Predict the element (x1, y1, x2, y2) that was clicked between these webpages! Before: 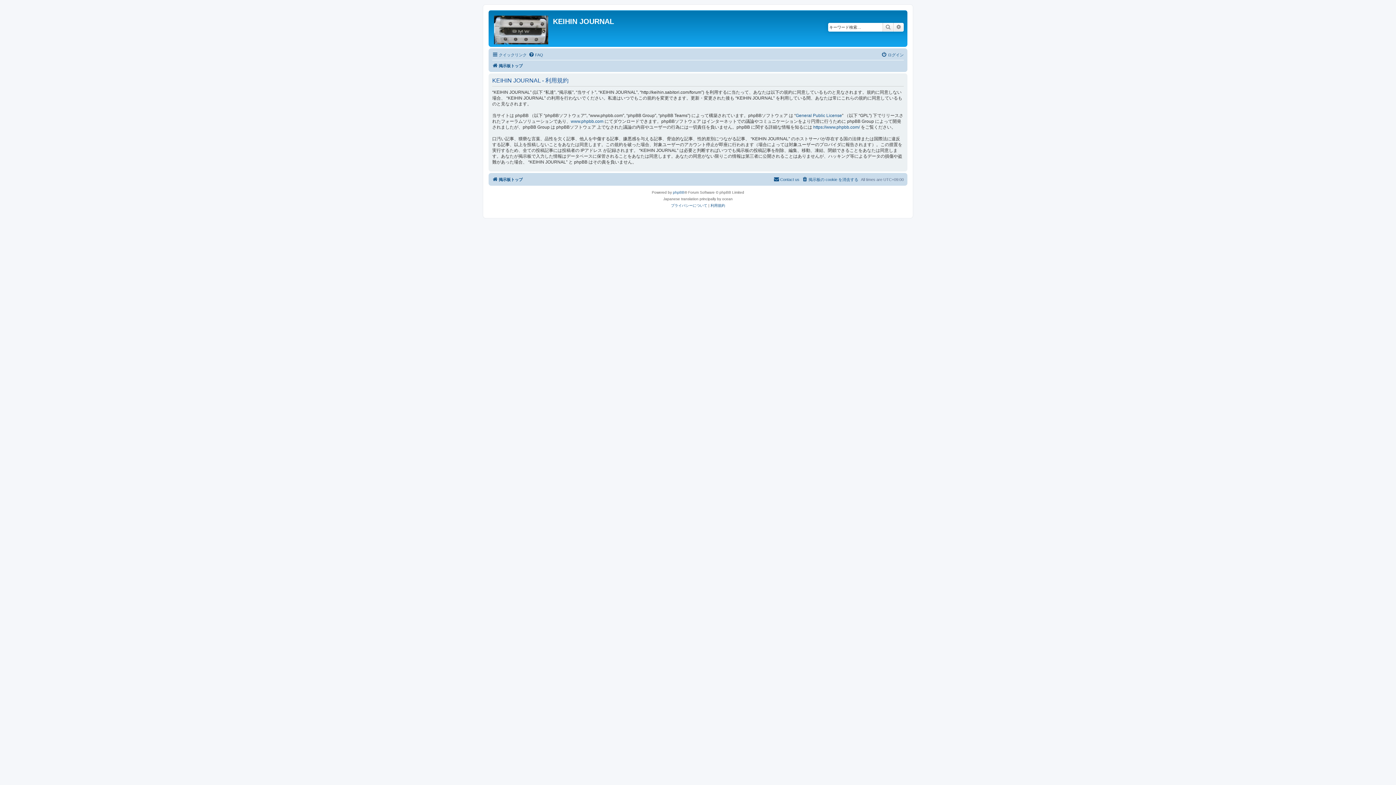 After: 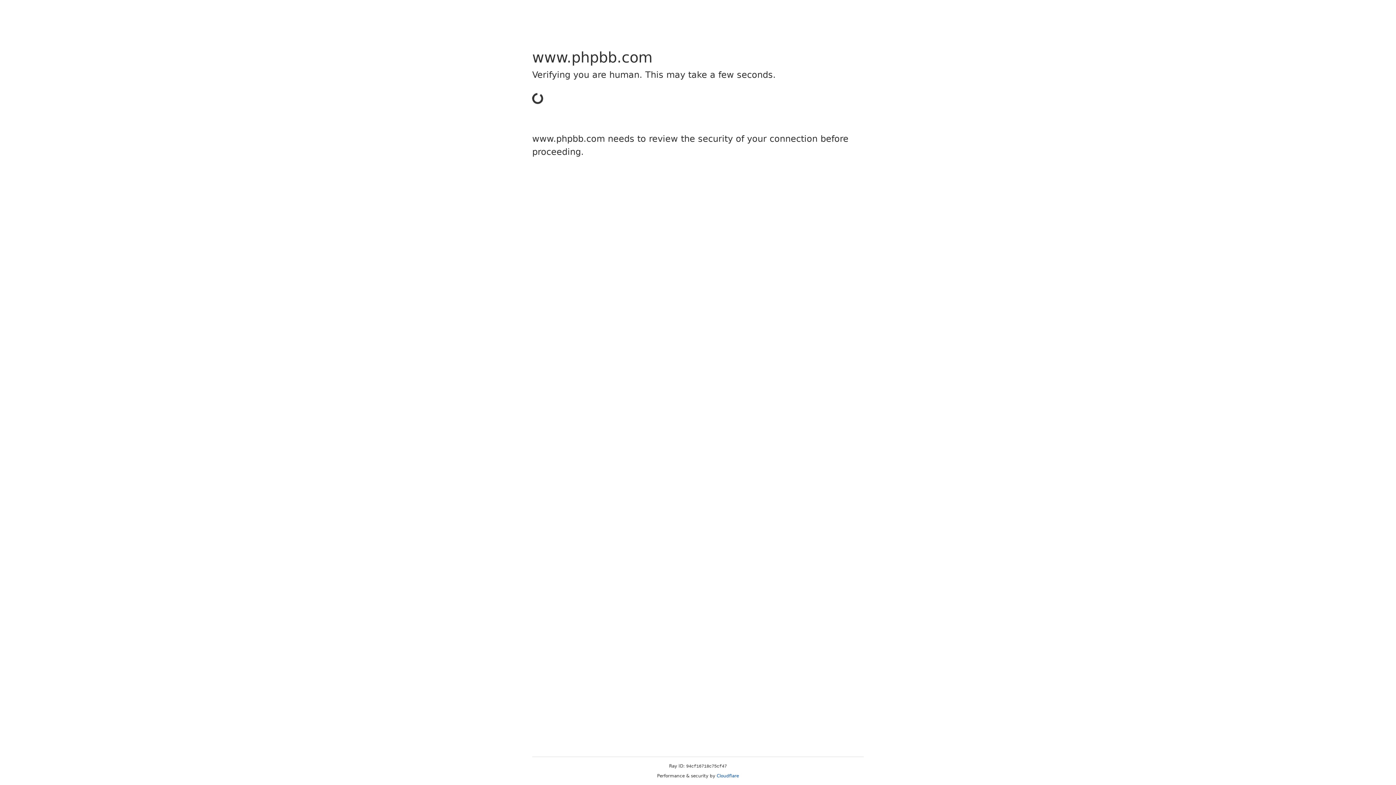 Action: label: phpBB bbox: (673, 189, 684, 196)